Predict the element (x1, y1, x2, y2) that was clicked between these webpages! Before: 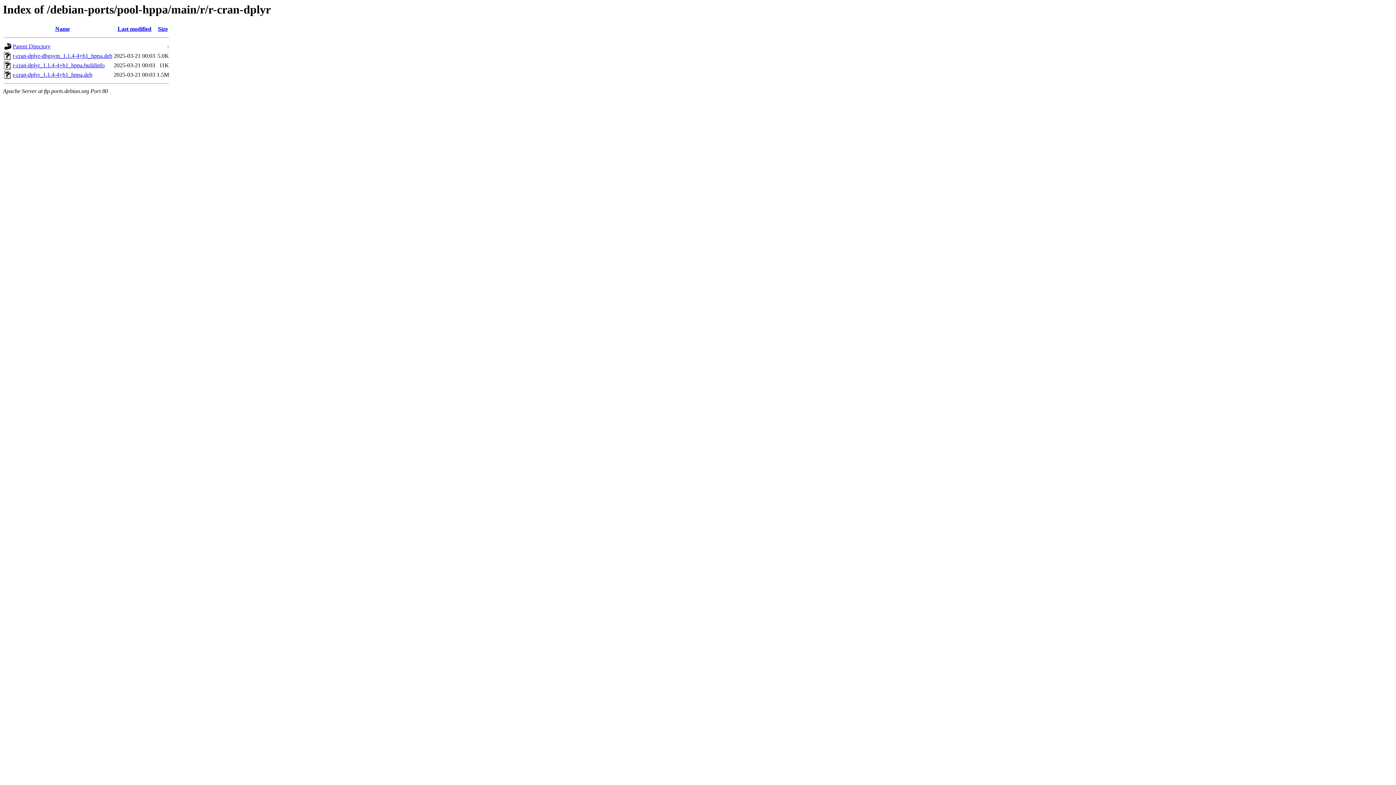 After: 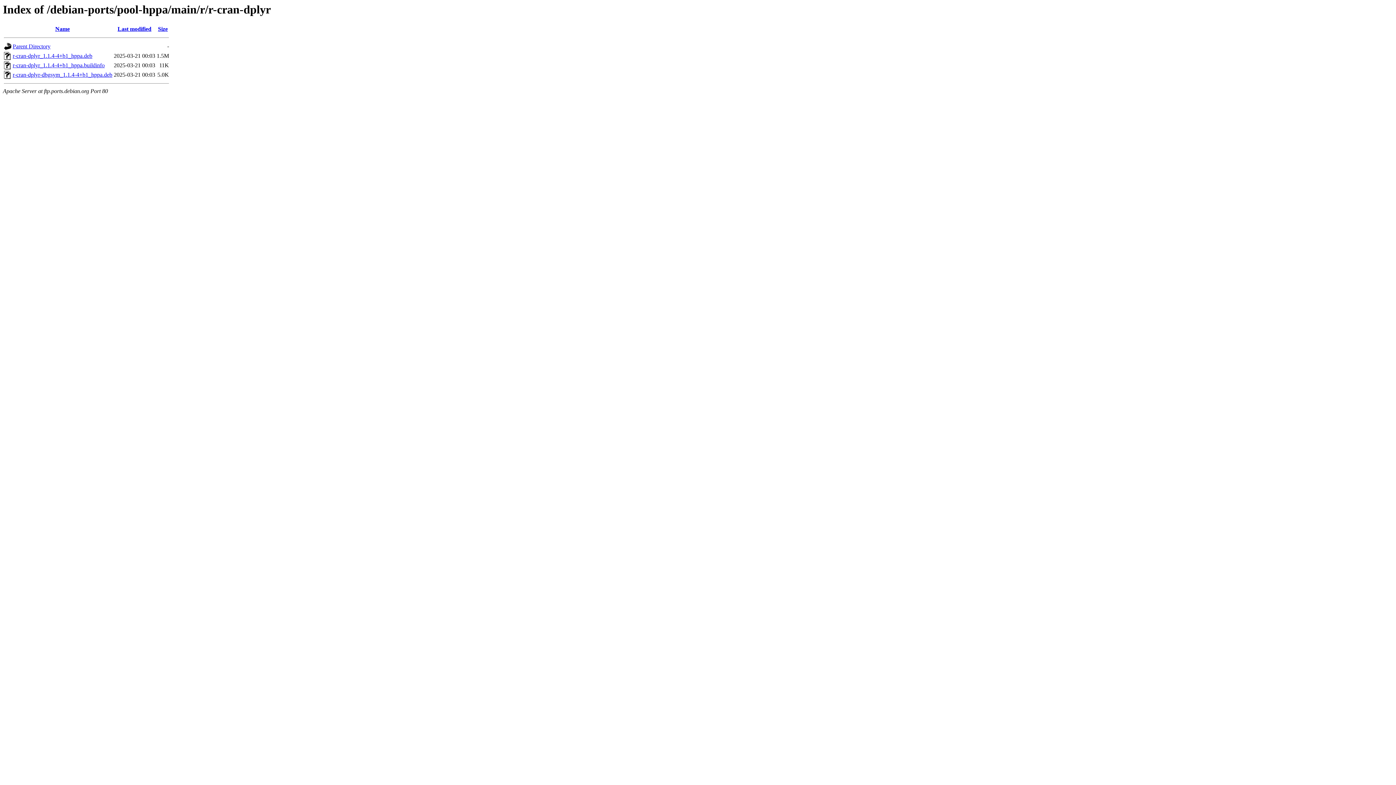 Action: label: Size bbox: (158, 25, 167, 32)